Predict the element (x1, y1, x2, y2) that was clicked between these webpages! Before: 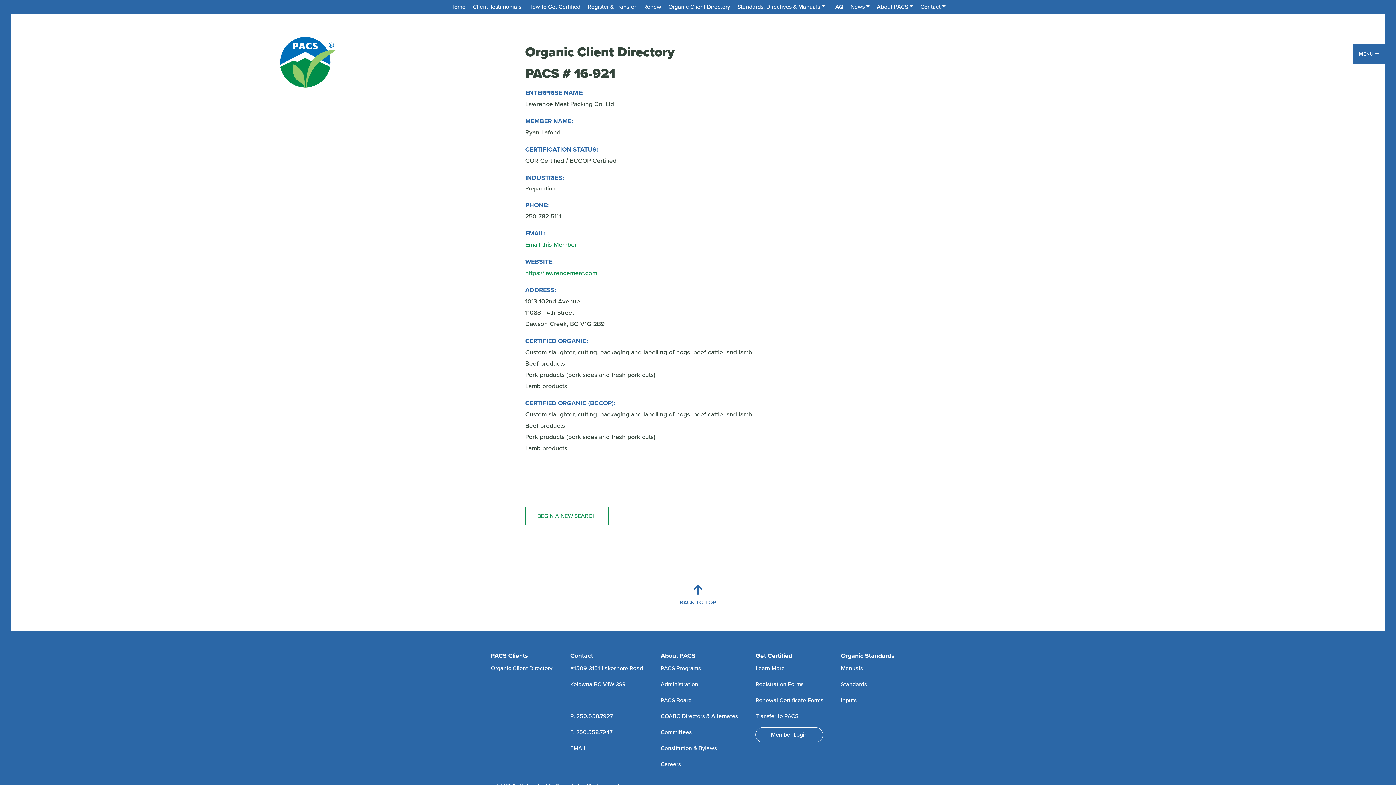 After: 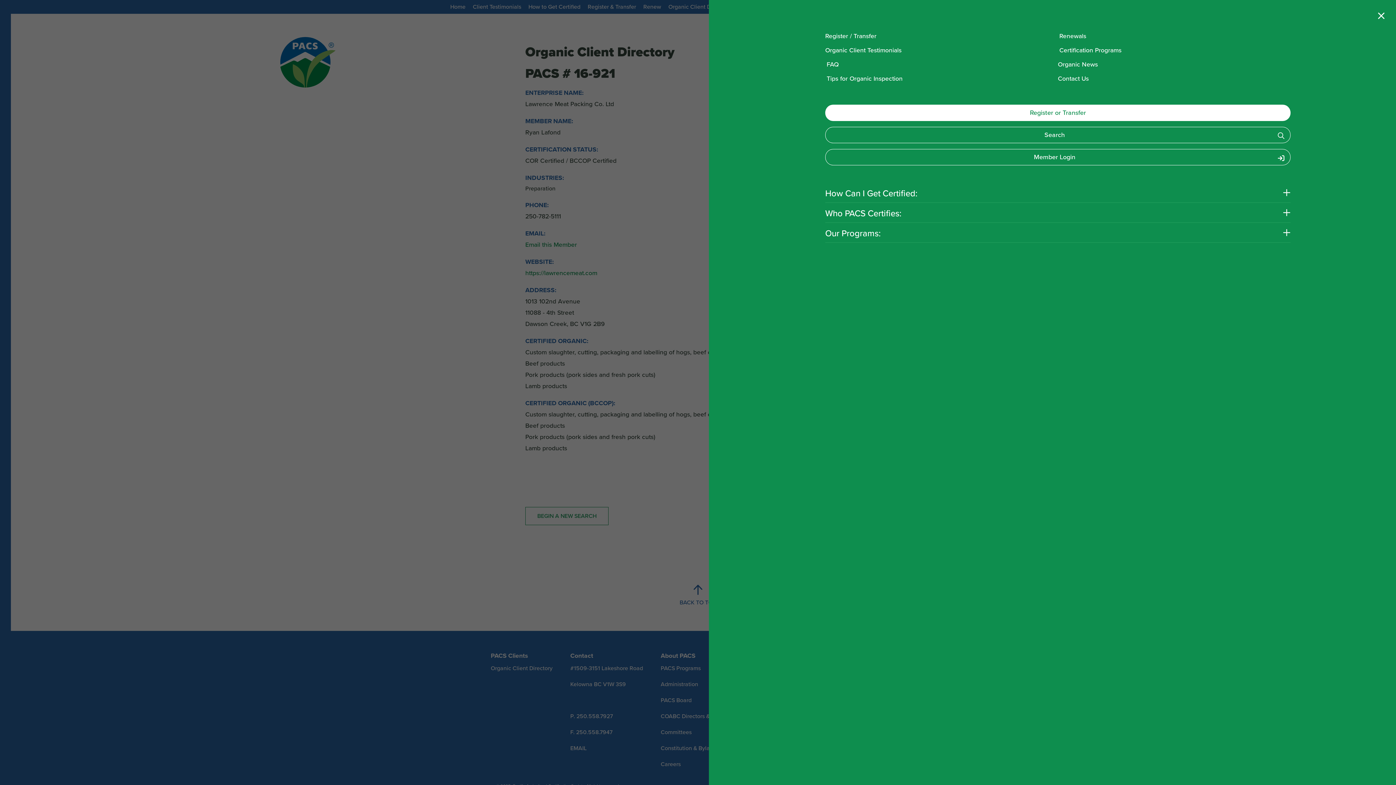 Action: label: MENU  bbox: (1359, 49, 1379, 58)